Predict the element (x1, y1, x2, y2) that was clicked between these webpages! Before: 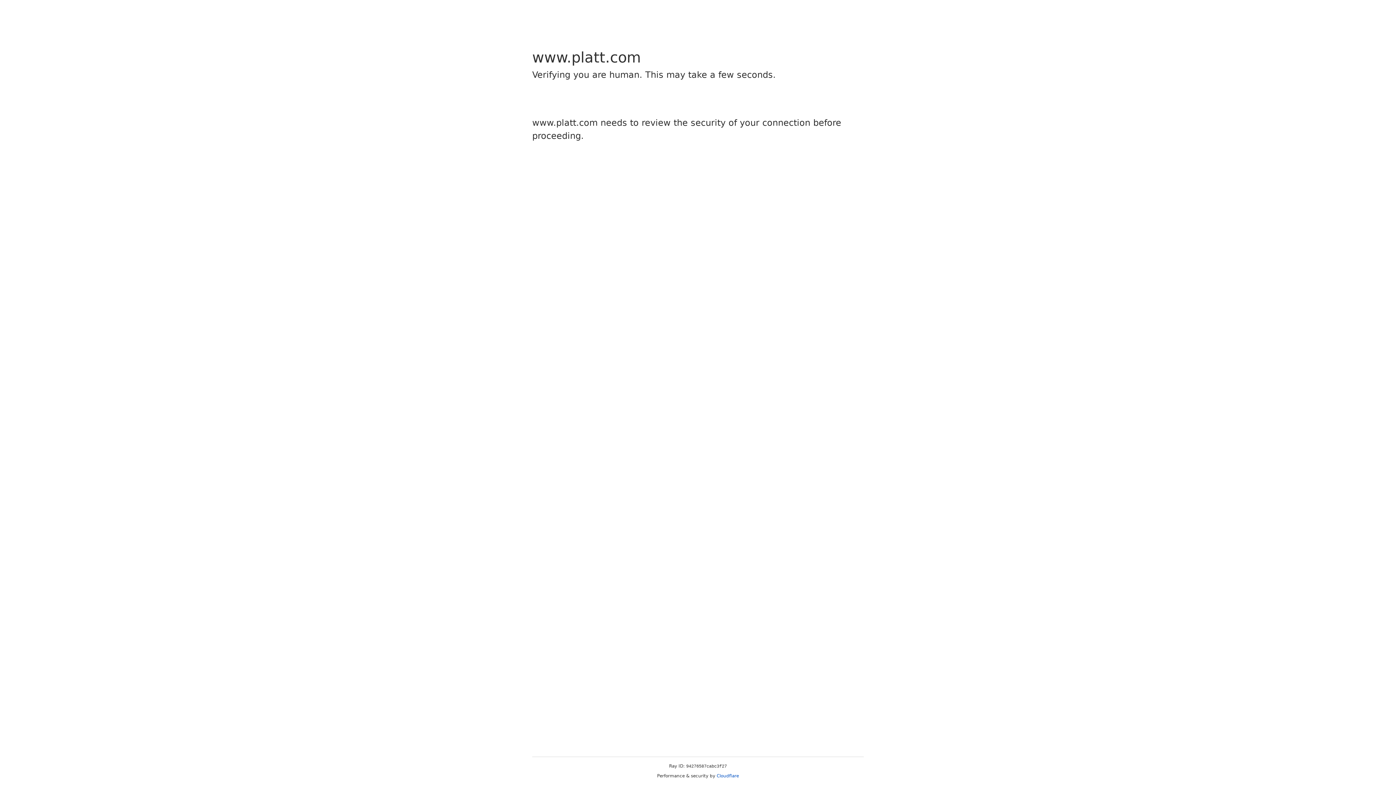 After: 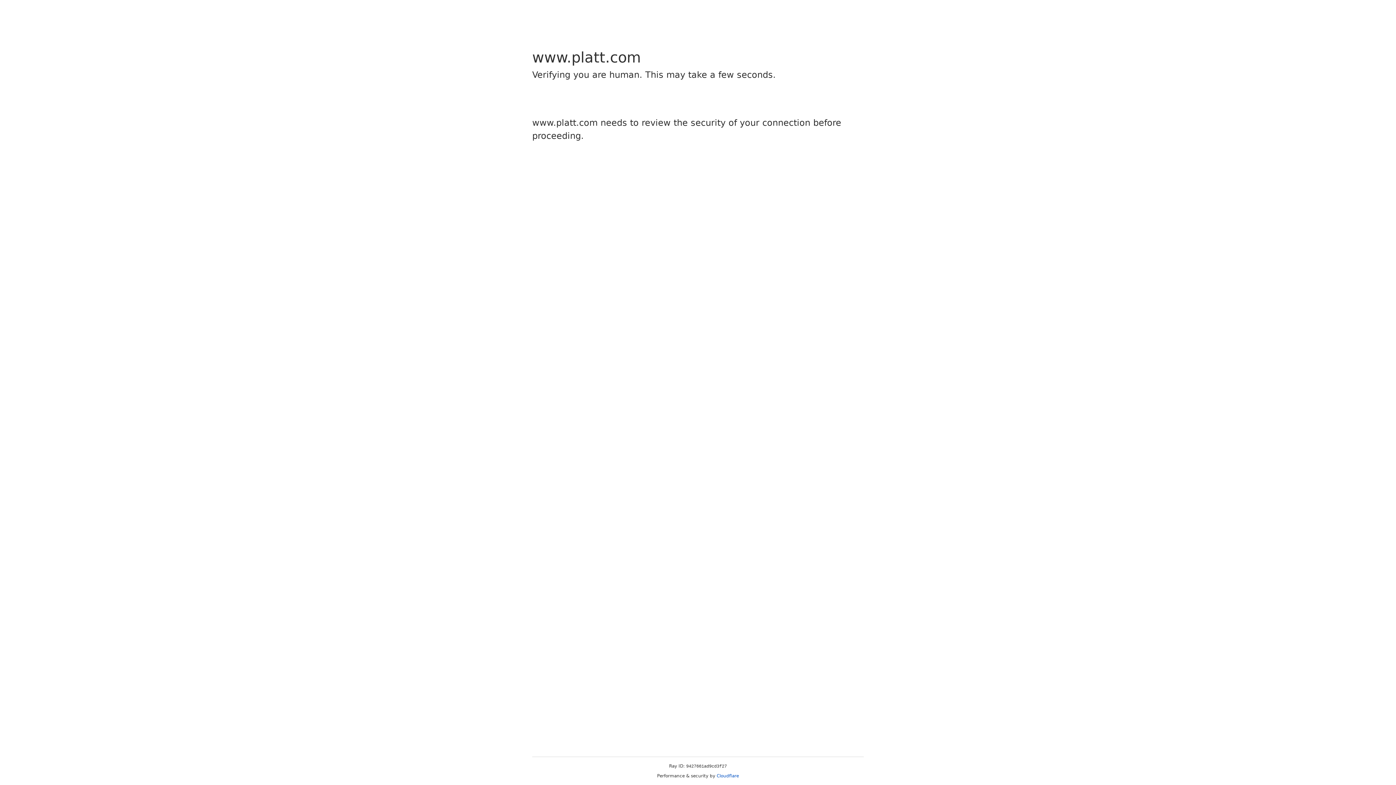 Action: label: Cloudflare bbox: (716, 773, 739, 778)